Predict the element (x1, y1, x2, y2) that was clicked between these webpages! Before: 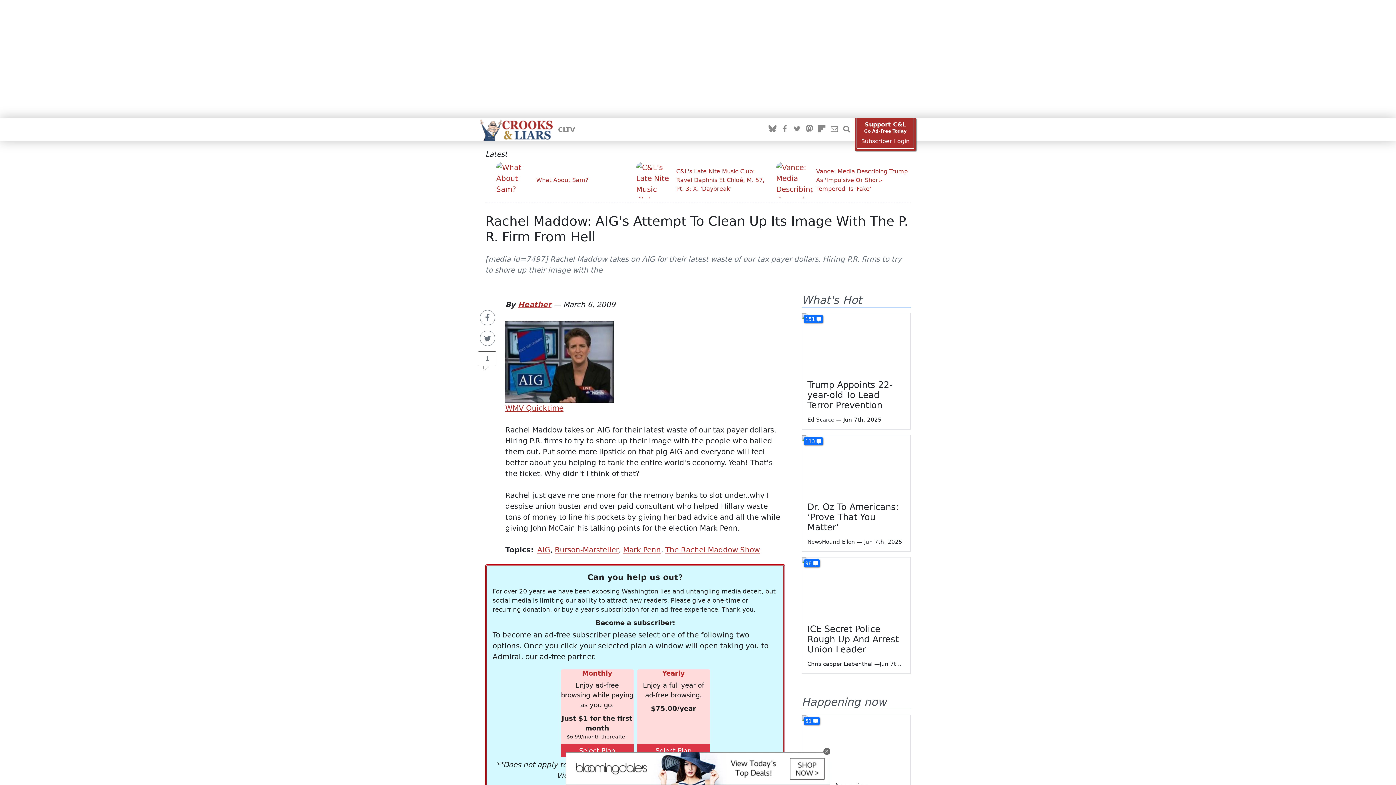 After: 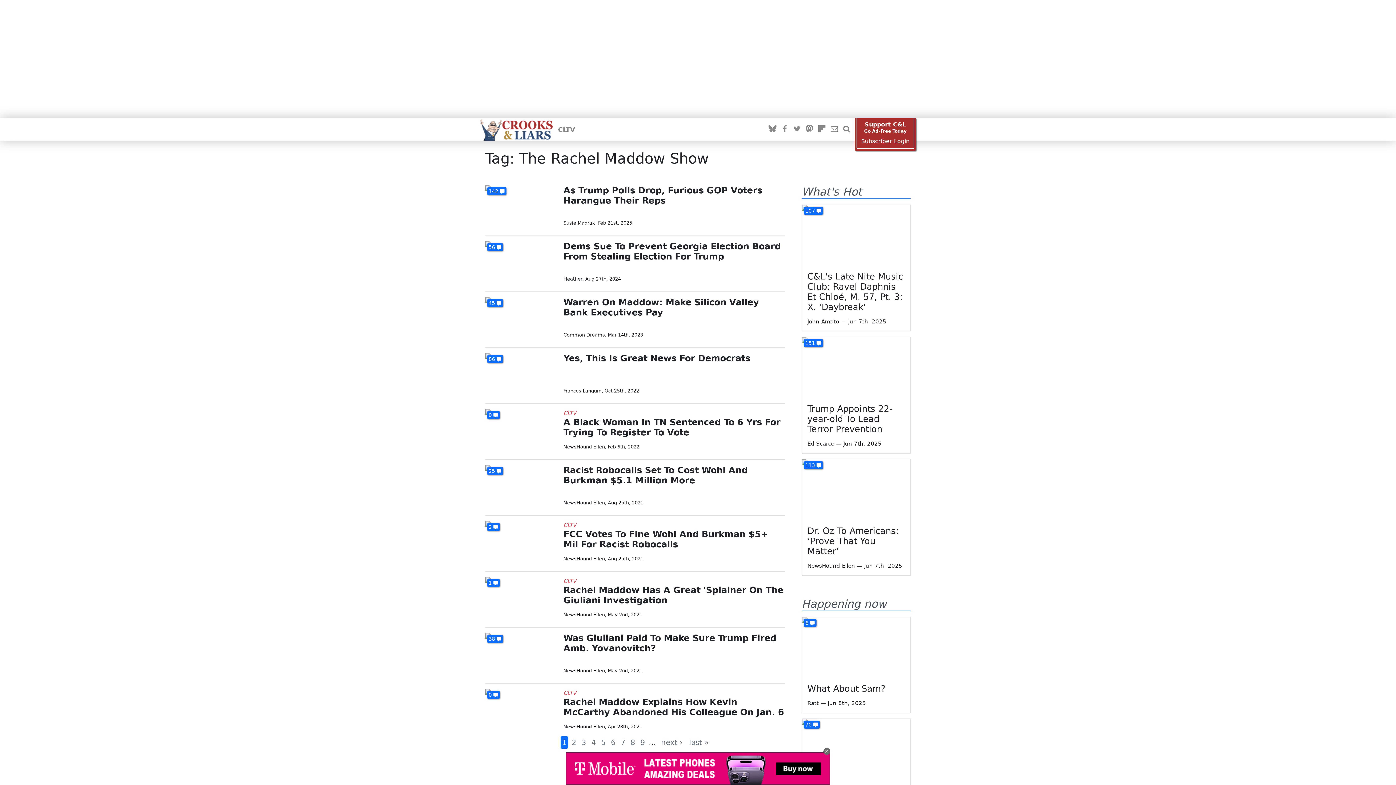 Action: label: The Rachel Maddow Show bbox: (665, 545, 760, 554)